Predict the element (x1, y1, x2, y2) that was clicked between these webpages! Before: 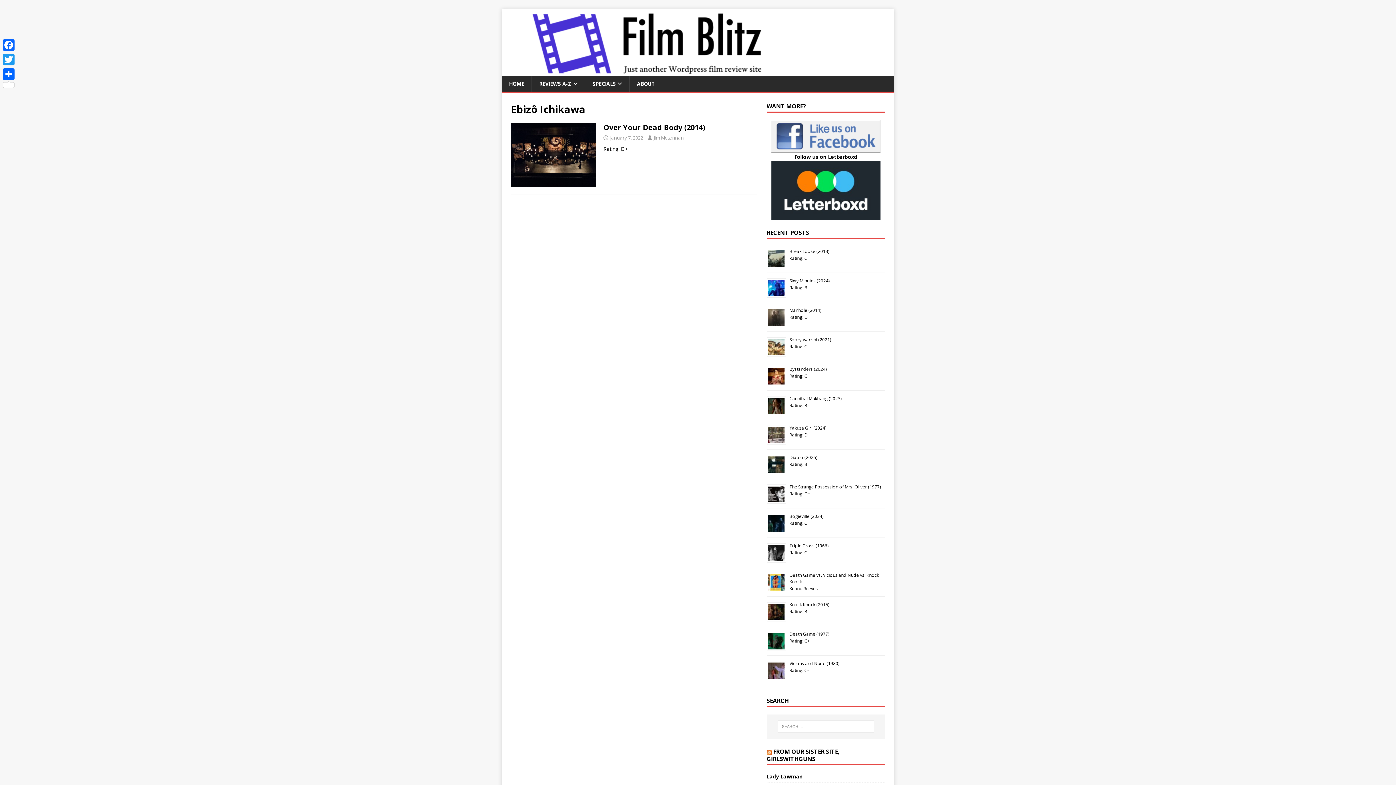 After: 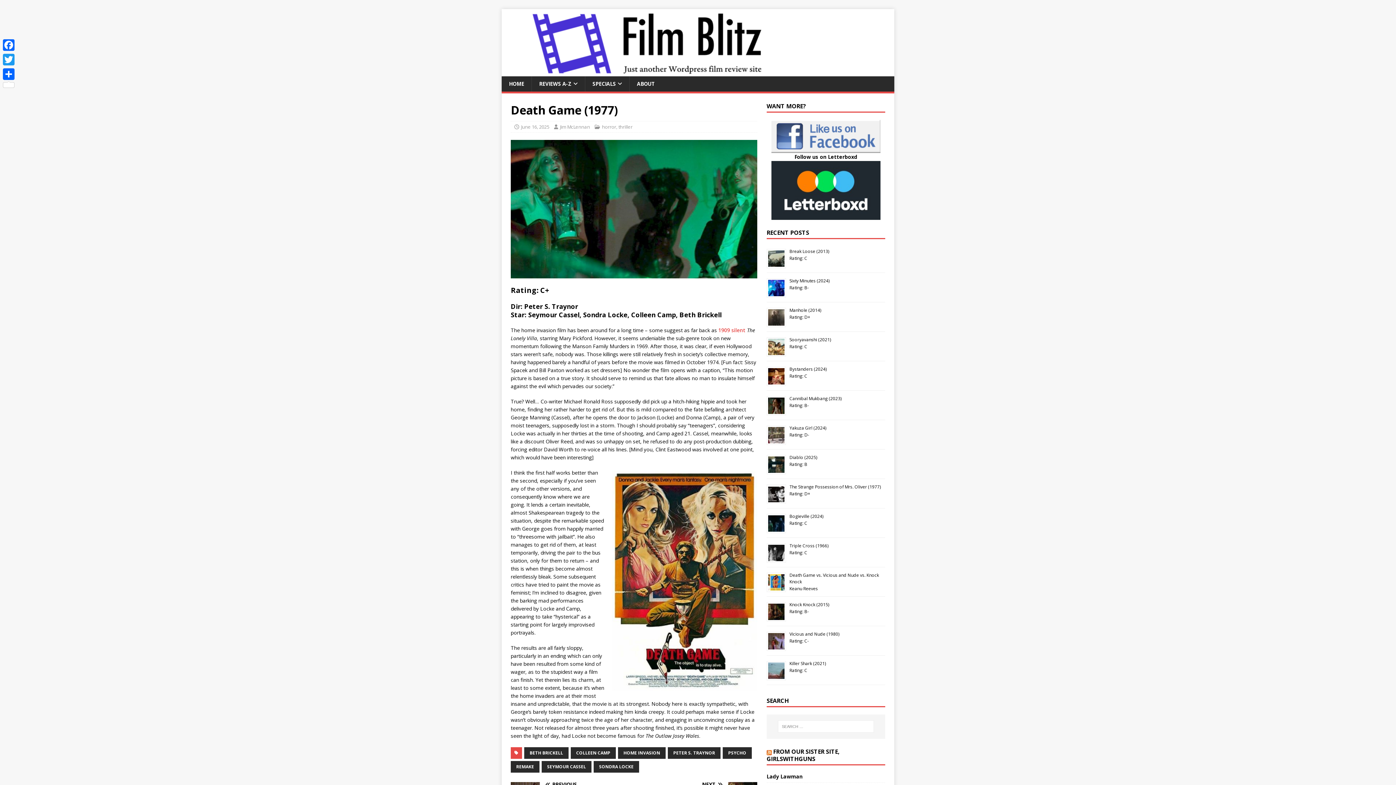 Action: bbox: (789, 631, 829, 637) label: Death Game (1977)